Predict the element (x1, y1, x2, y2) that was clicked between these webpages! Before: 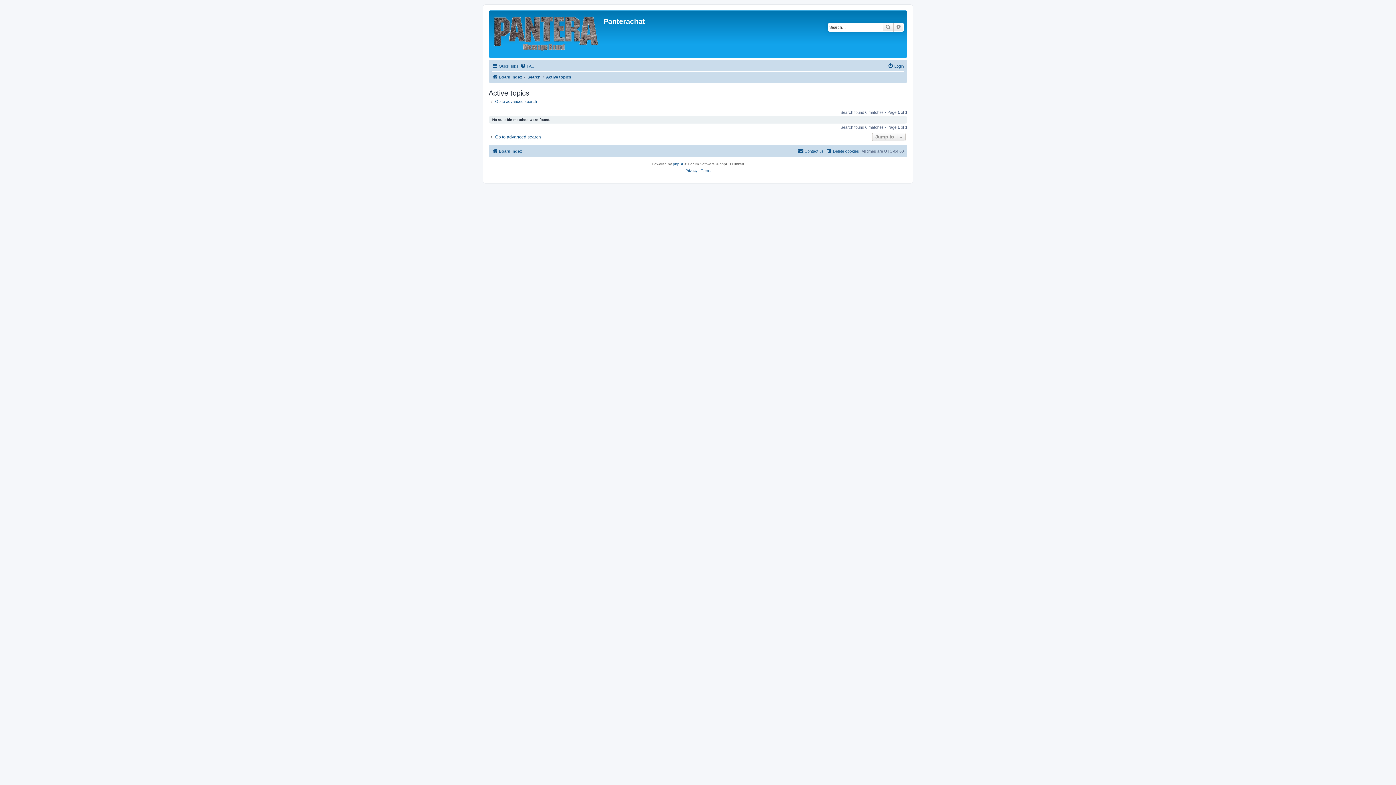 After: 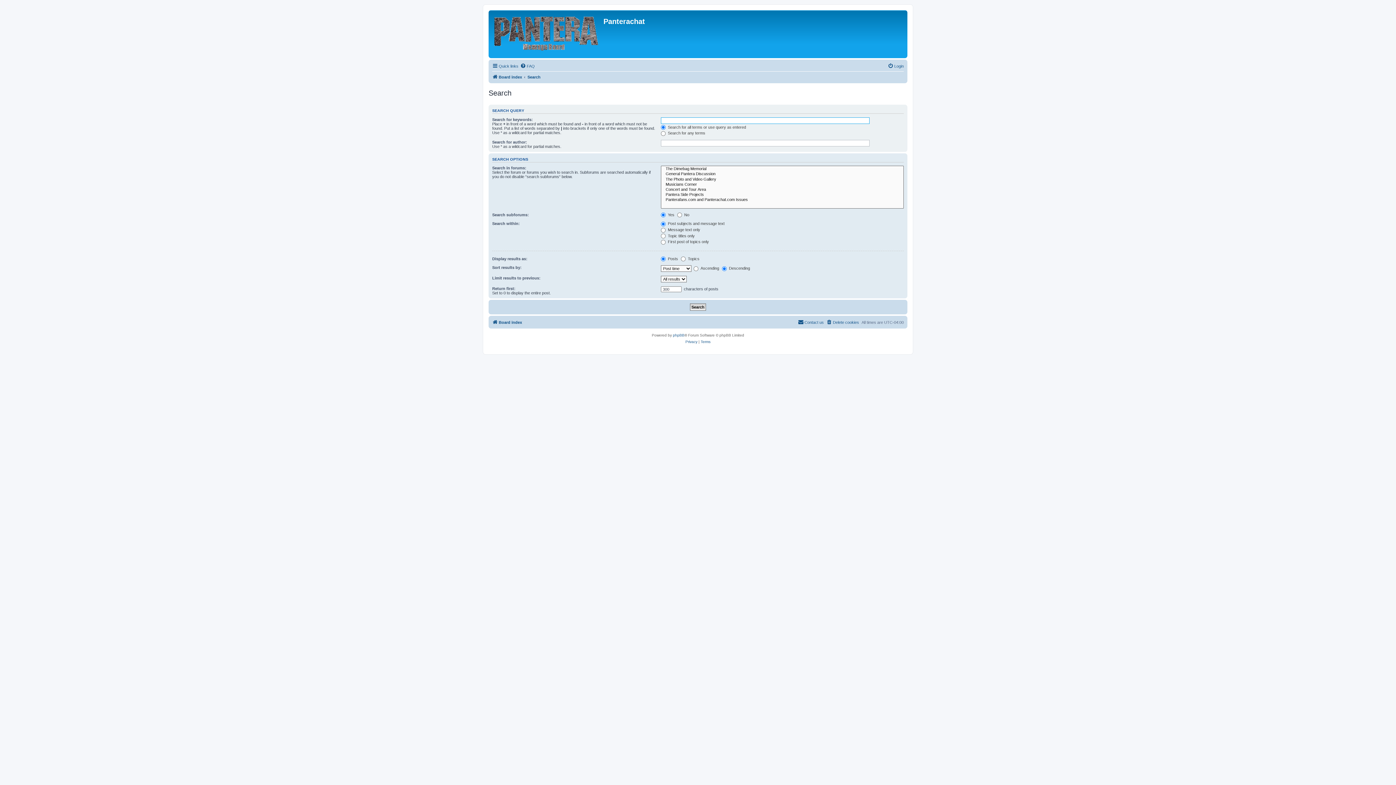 Action: bbox: (893, 22, 904, 31) label: Advanced search